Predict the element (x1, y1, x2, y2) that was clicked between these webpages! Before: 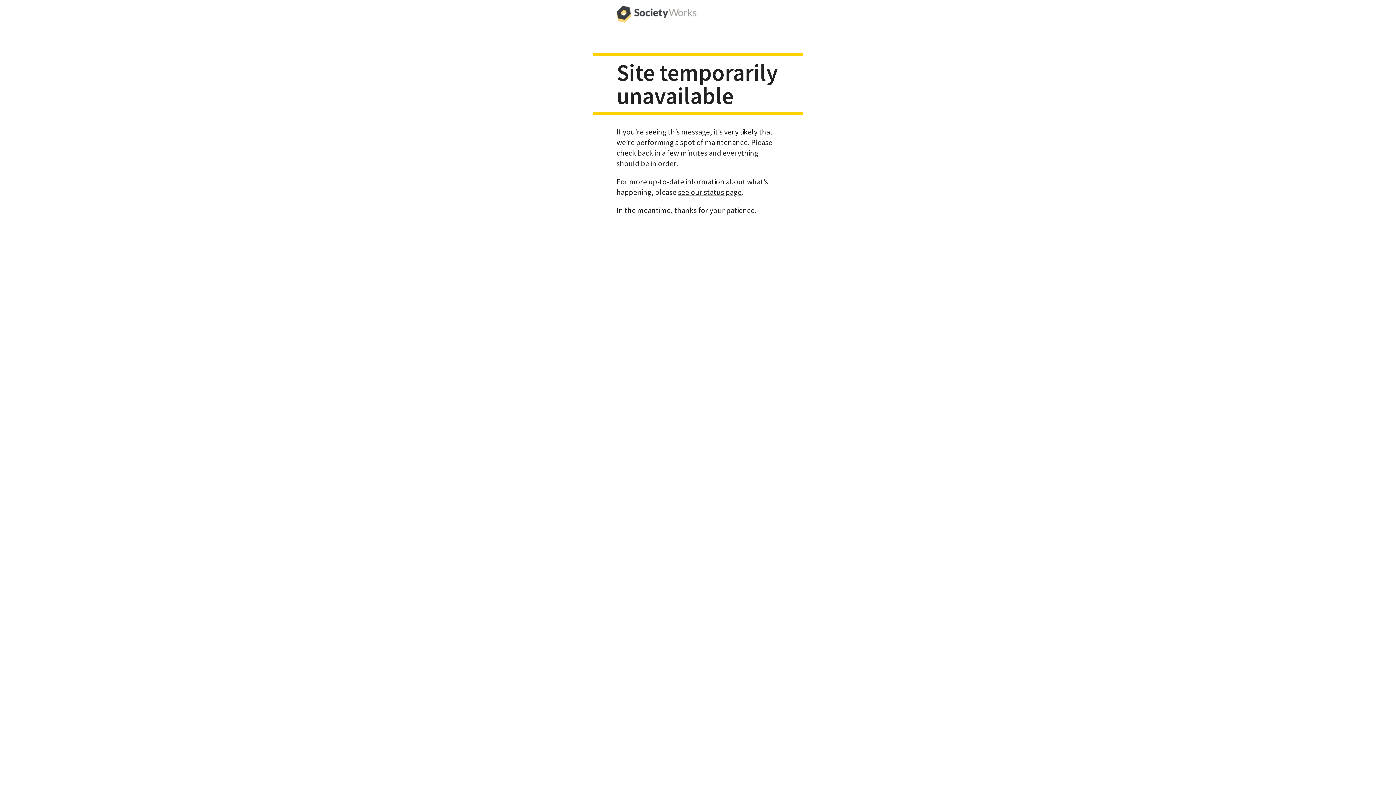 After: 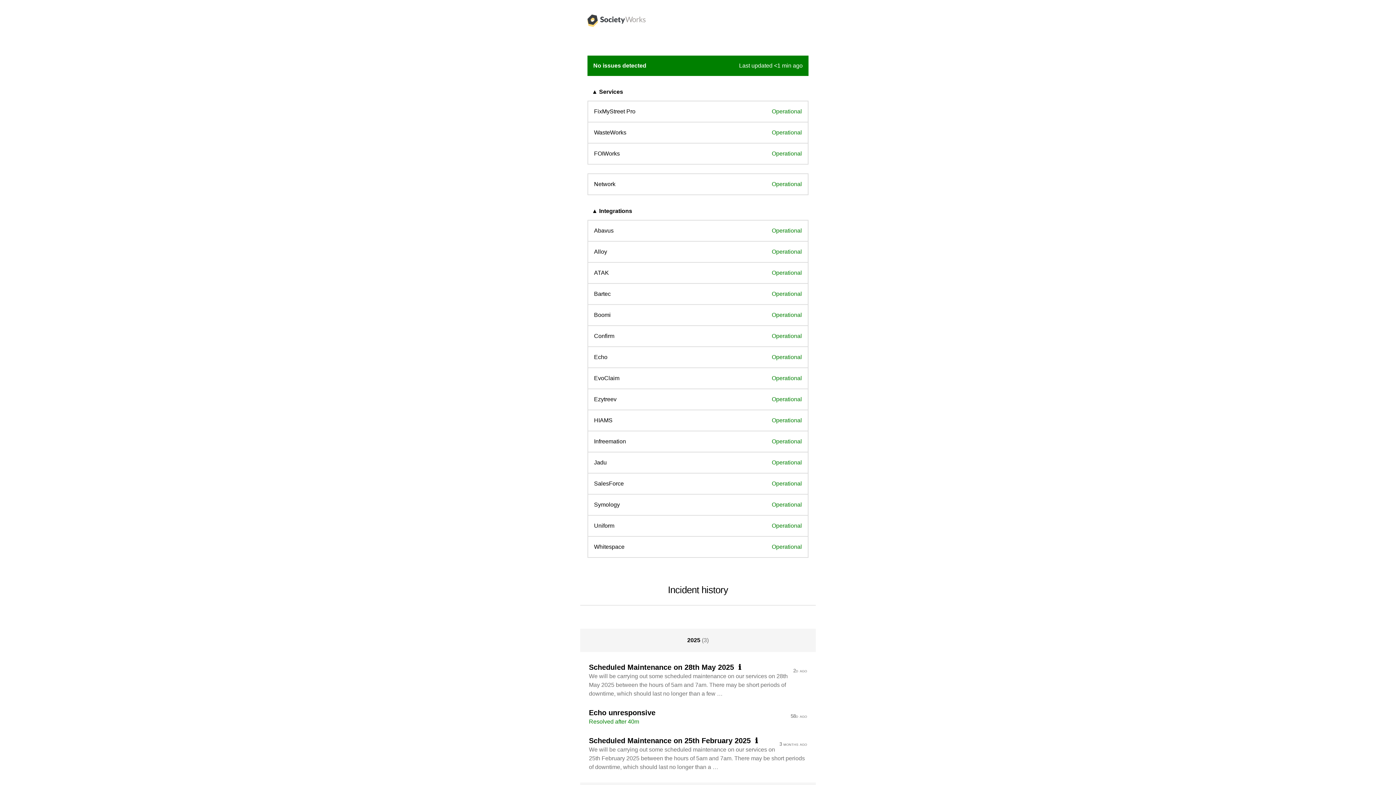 Action: label: see our status page bbox: (678, 187, 741, 196)